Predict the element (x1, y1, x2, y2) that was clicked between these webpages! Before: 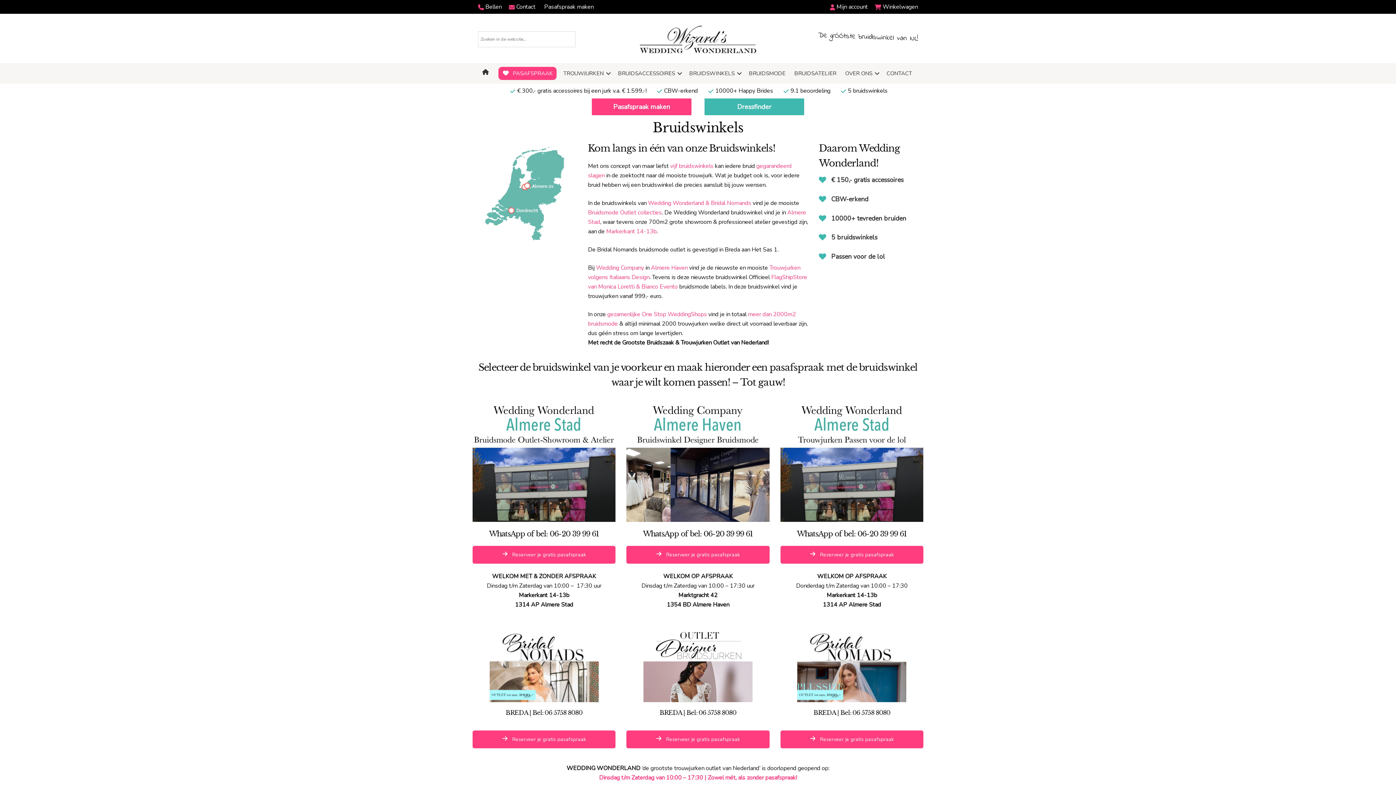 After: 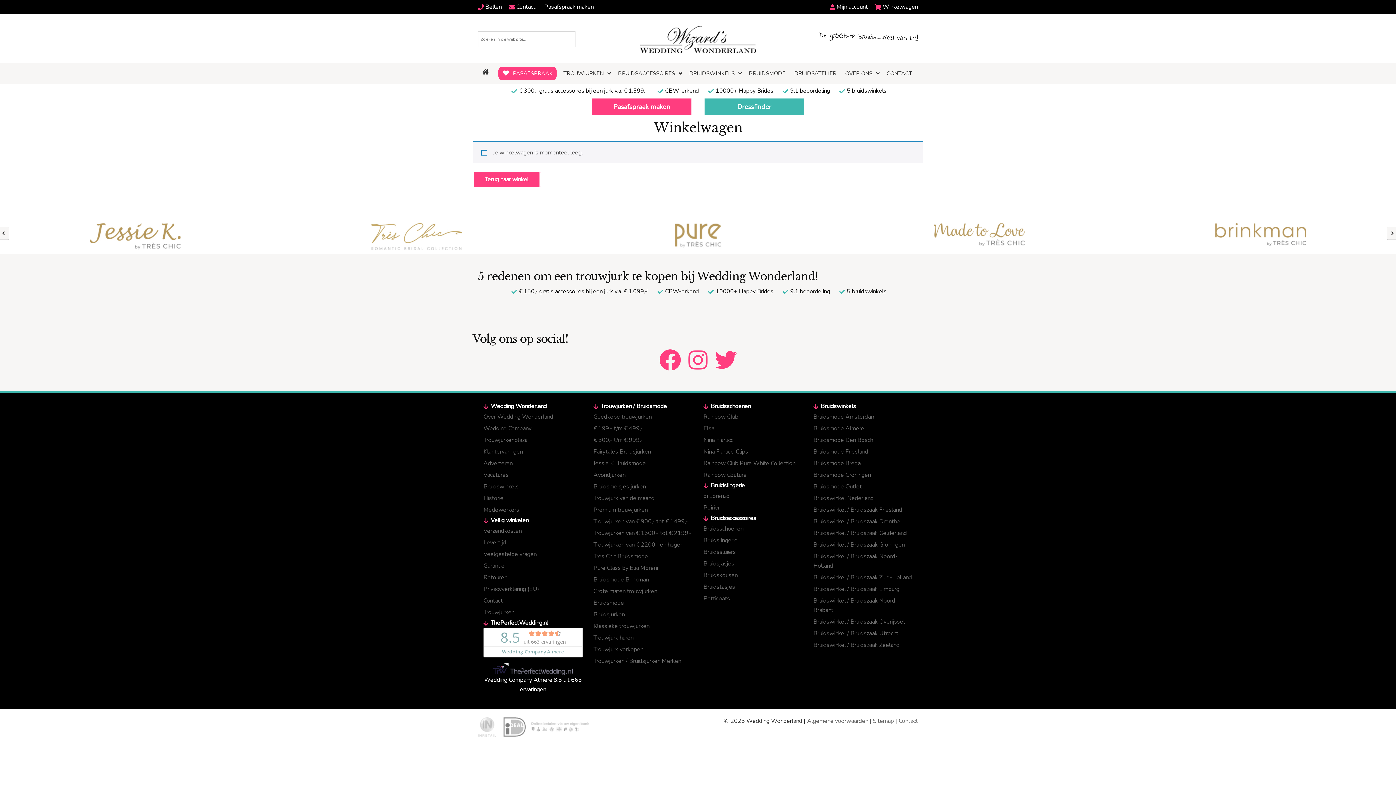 Action: bbox: (874, 1, 918, 12) label:  Winkelwagen